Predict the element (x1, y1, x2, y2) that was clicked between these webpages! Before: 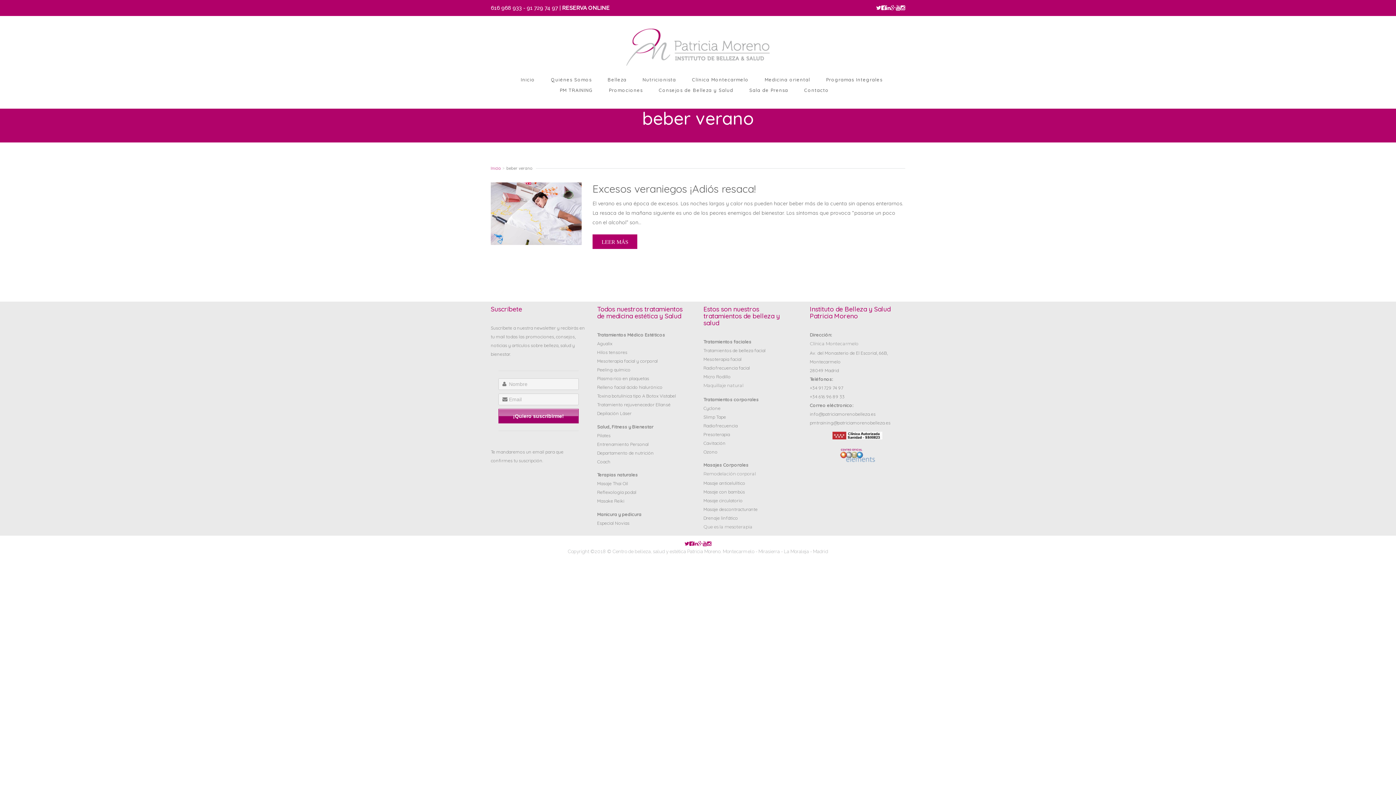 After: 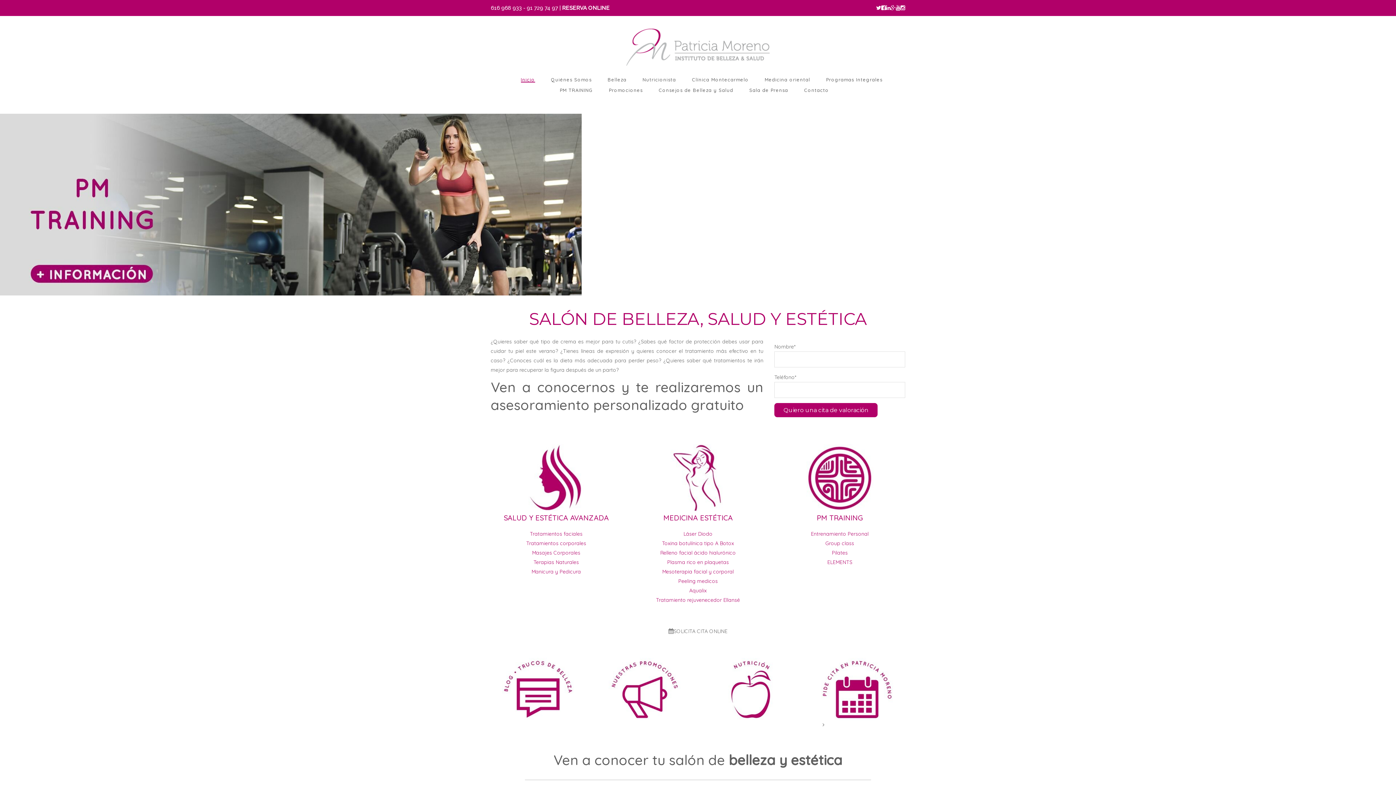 Action: label: Inicio bbox: (520, 74, 535, 84)